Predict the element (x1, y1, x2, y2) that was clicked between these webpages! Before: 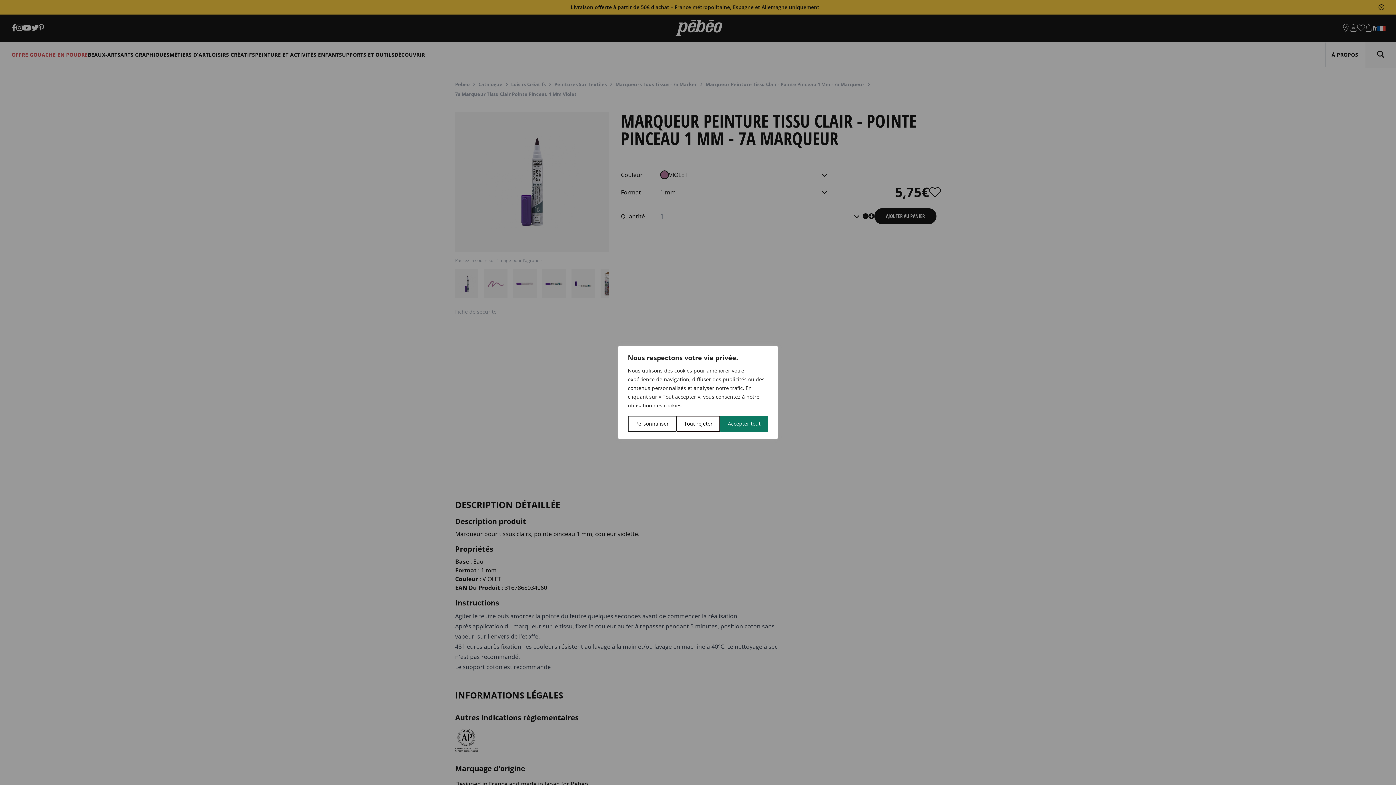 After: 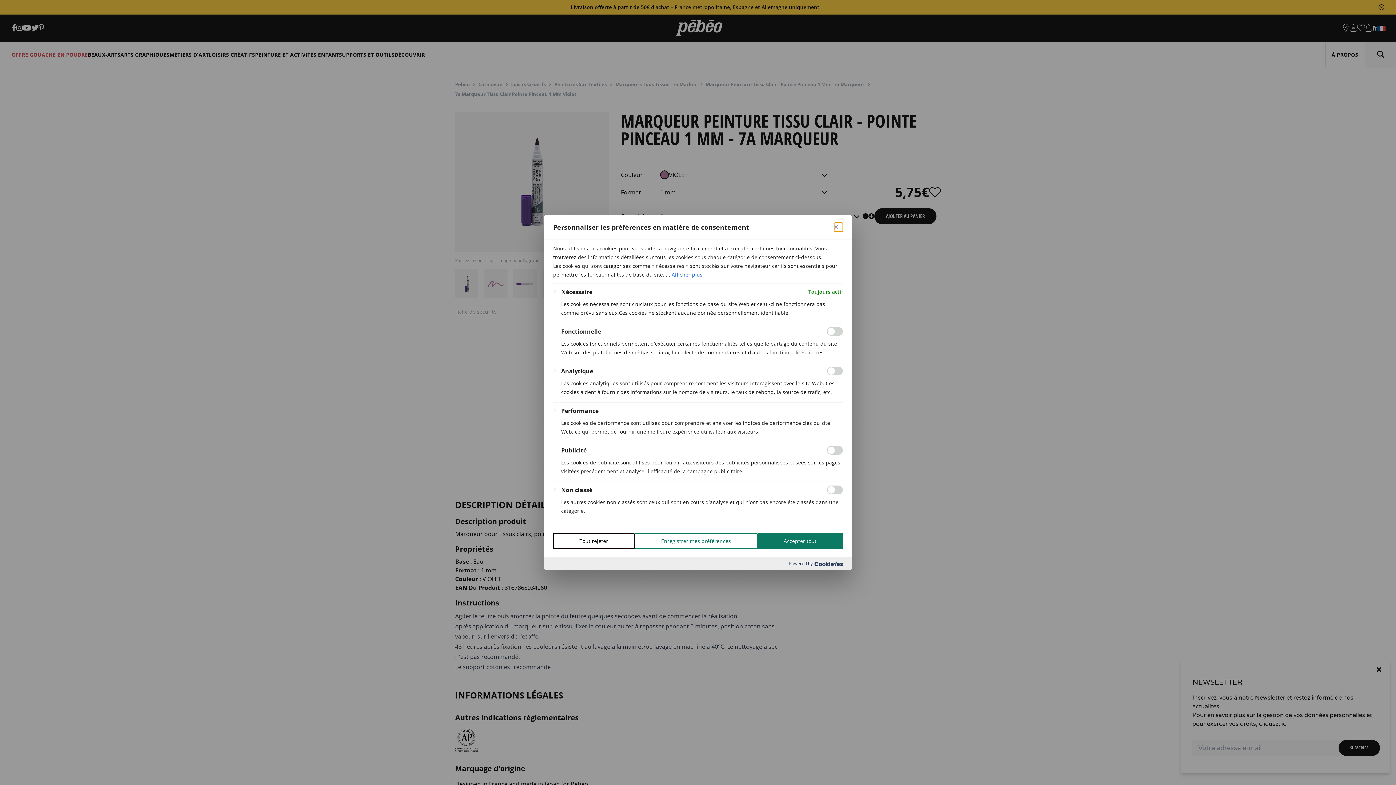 Action: label: Personnaliser bbox: (628, 416, 676, 432)